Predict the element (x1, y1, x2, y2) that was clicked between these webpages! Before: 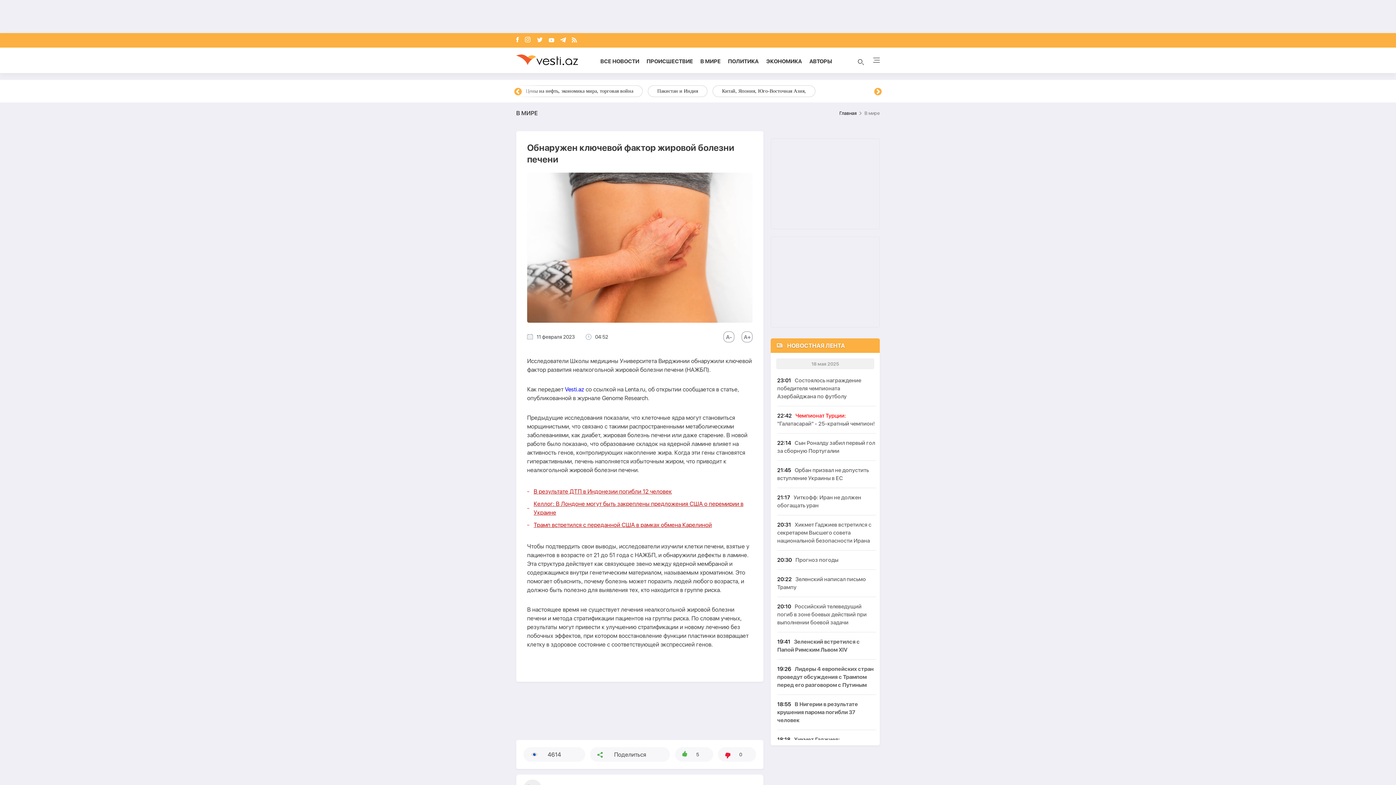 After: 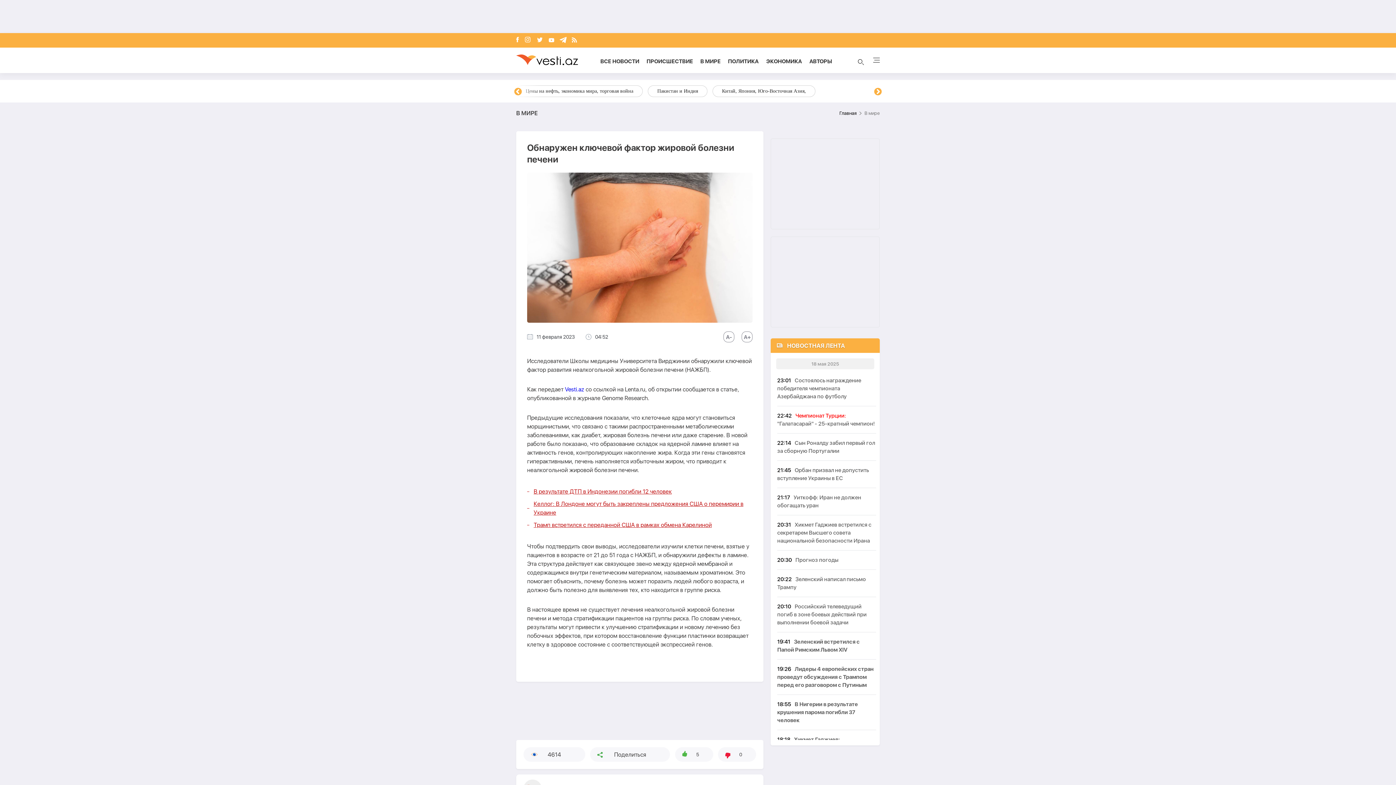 Action: bbox: (560, 36, 566, 43) label: Telegram